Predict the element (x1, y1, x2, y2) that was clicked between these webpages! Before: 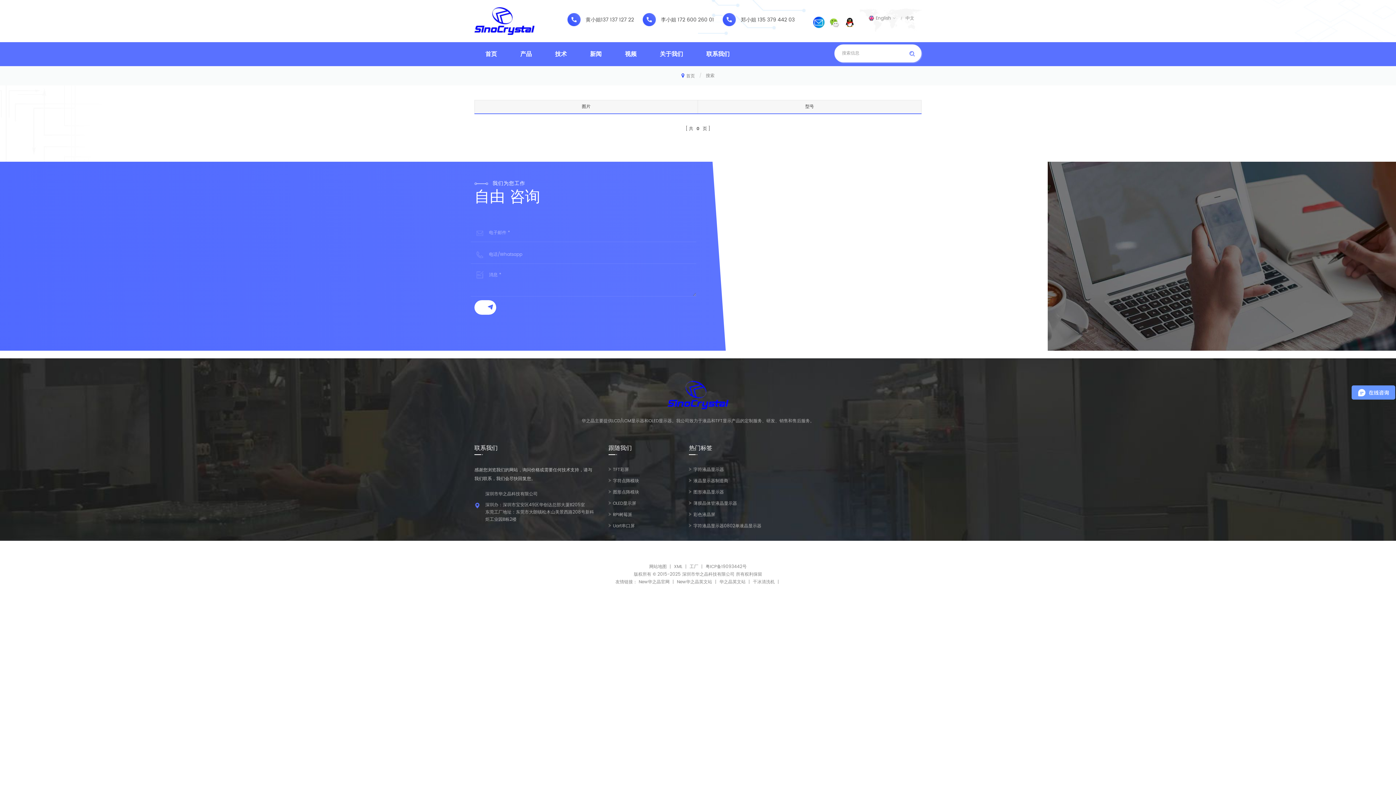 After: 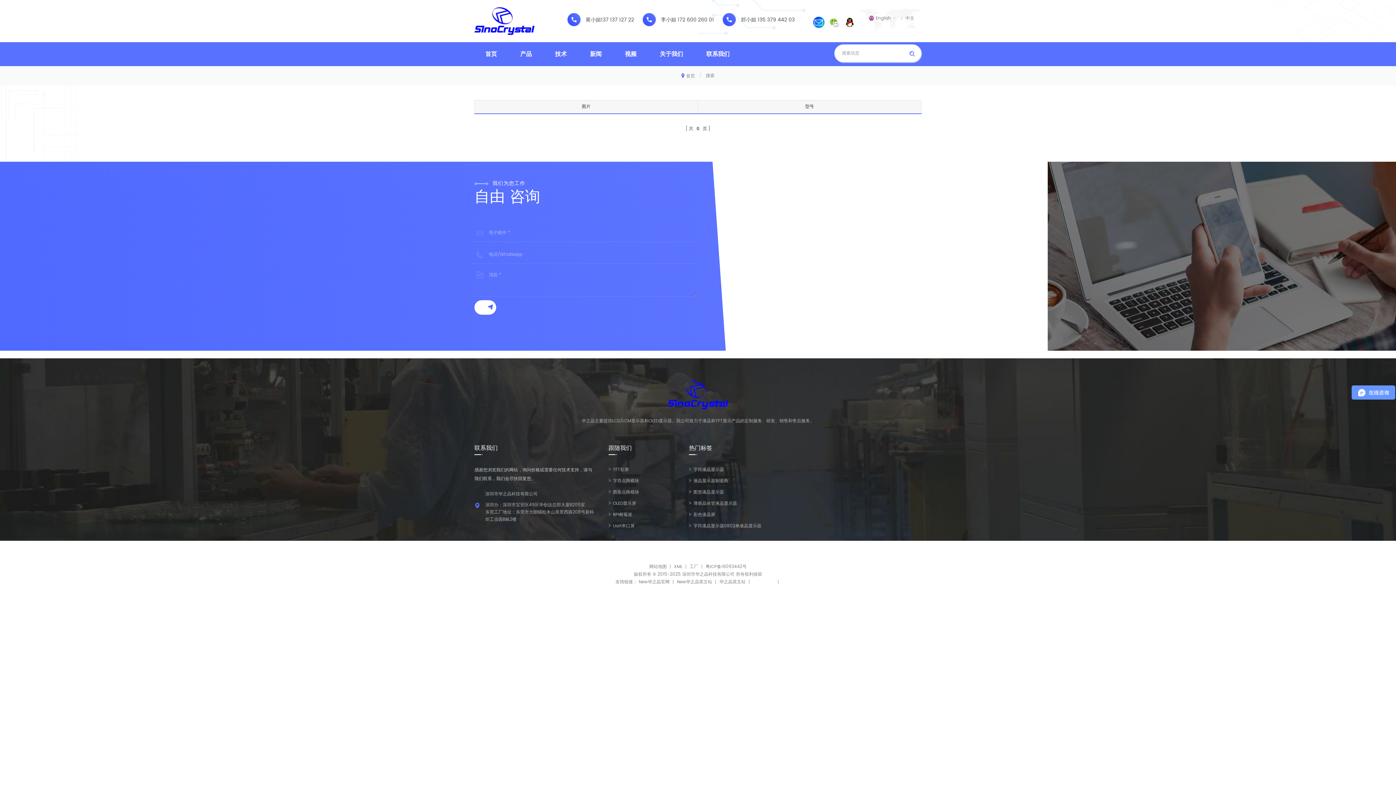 Action: label: 干冰清洗机 bbox: (753, 578, 774, 585)